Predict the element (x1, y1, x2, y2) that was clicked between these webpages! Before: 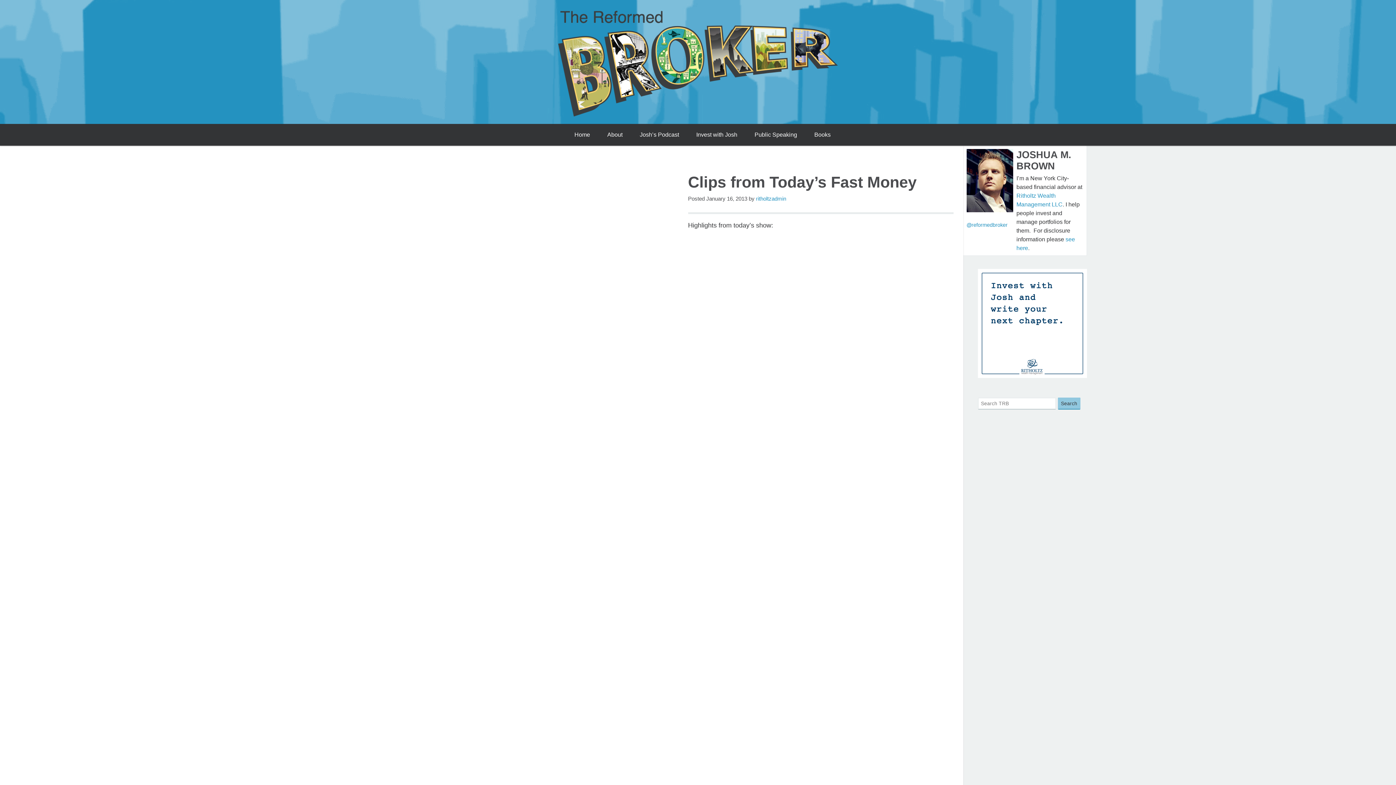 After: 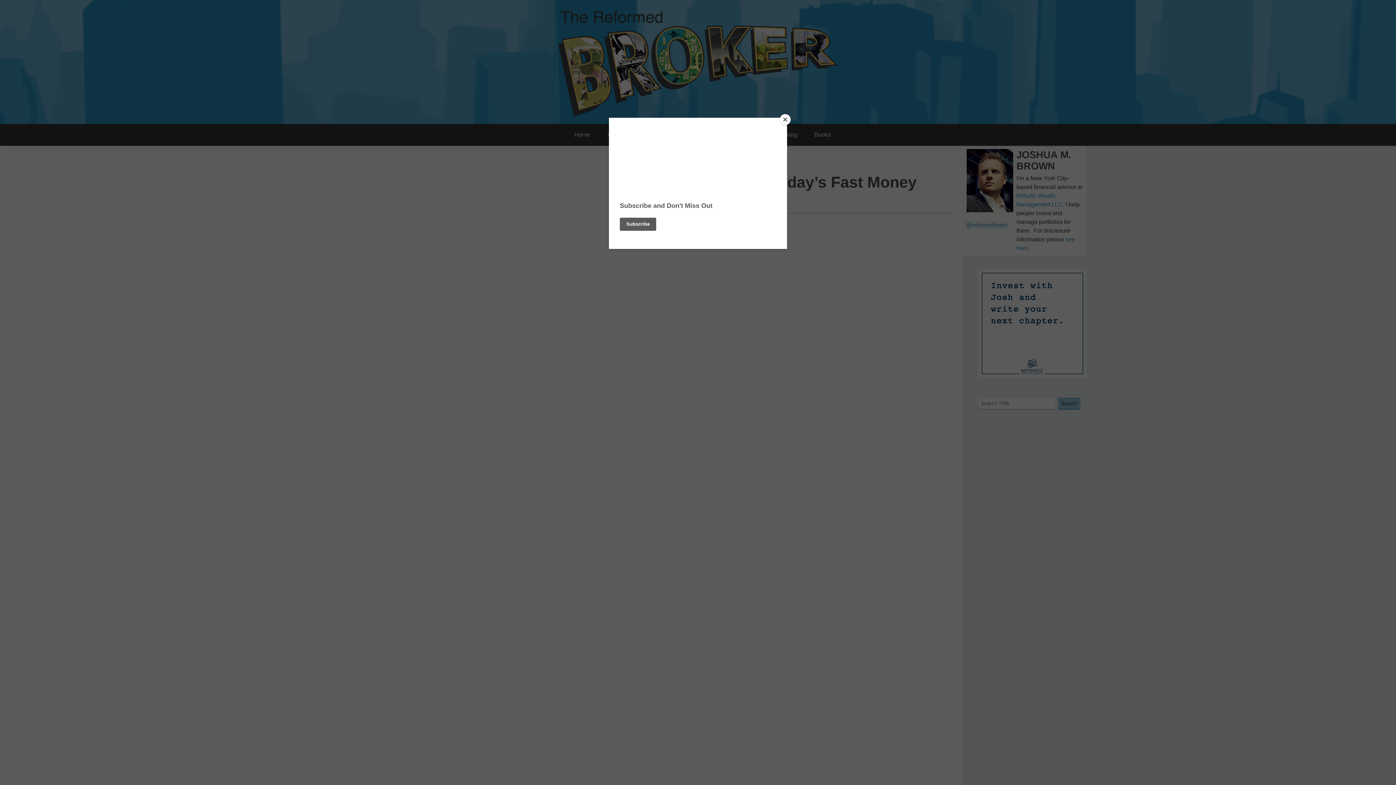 Action: bbox: (966, 222, 1007, 228) label: @reformedbroker